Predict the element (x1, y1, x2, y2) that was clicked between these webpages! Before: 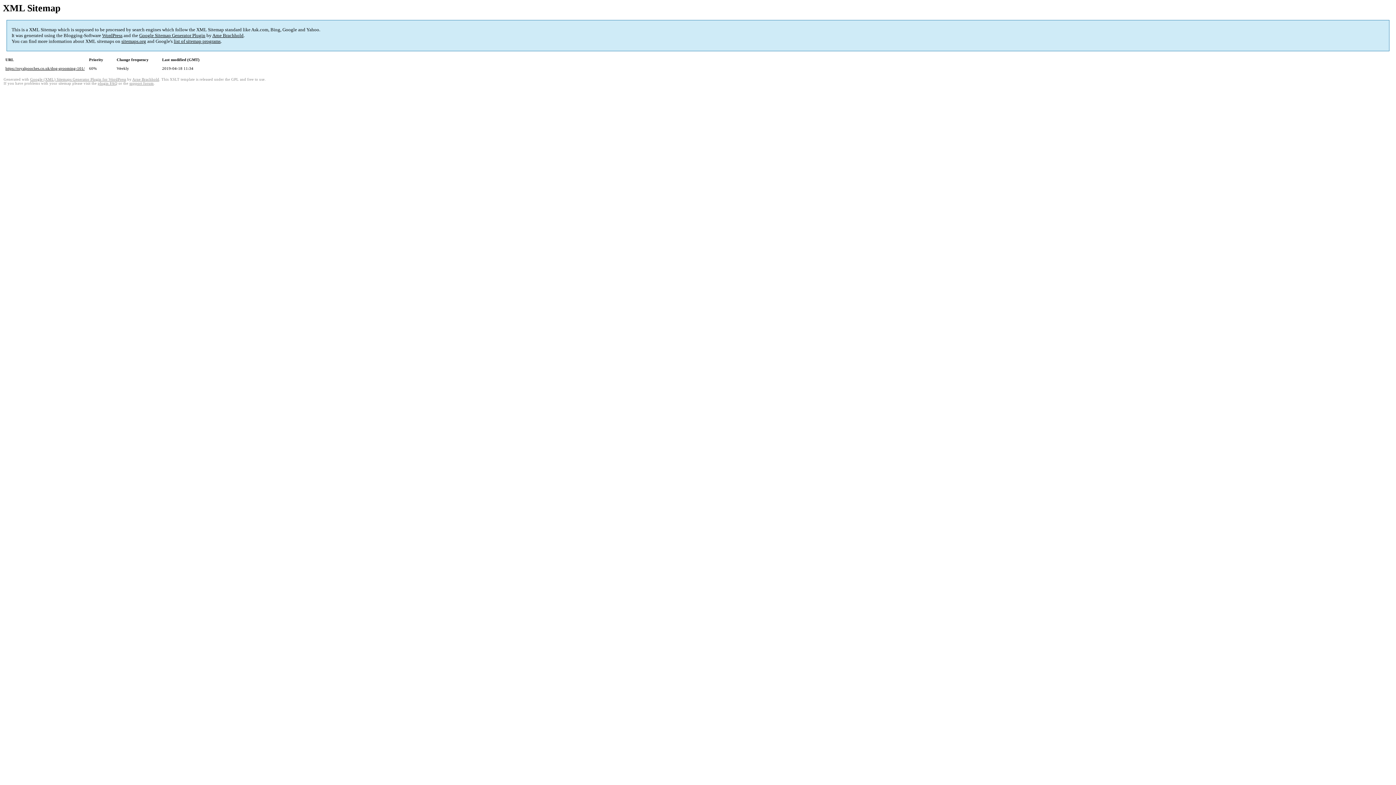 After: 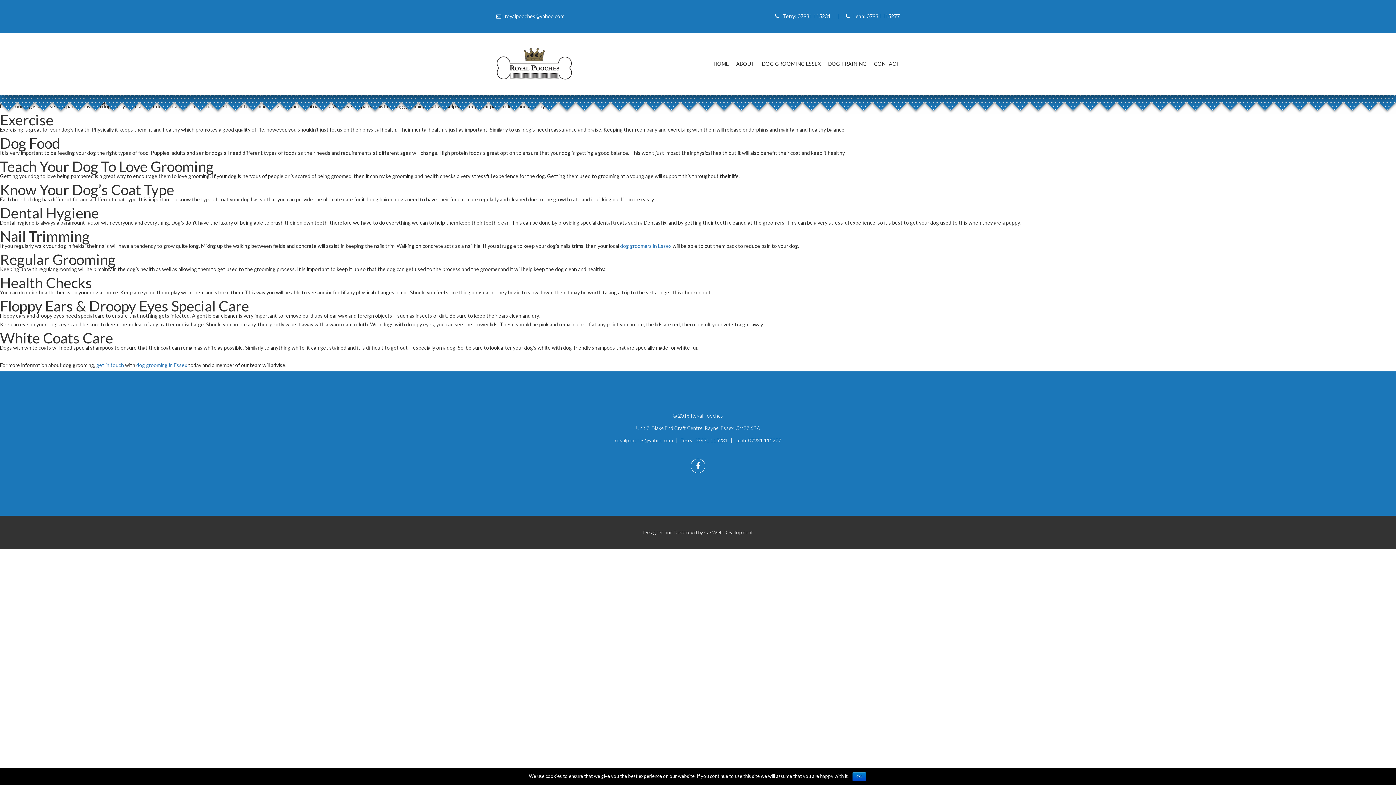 Action: bbox: (5, 66, 84, 70) label: https://royalpooches.co.uk/dog-grooming-101/